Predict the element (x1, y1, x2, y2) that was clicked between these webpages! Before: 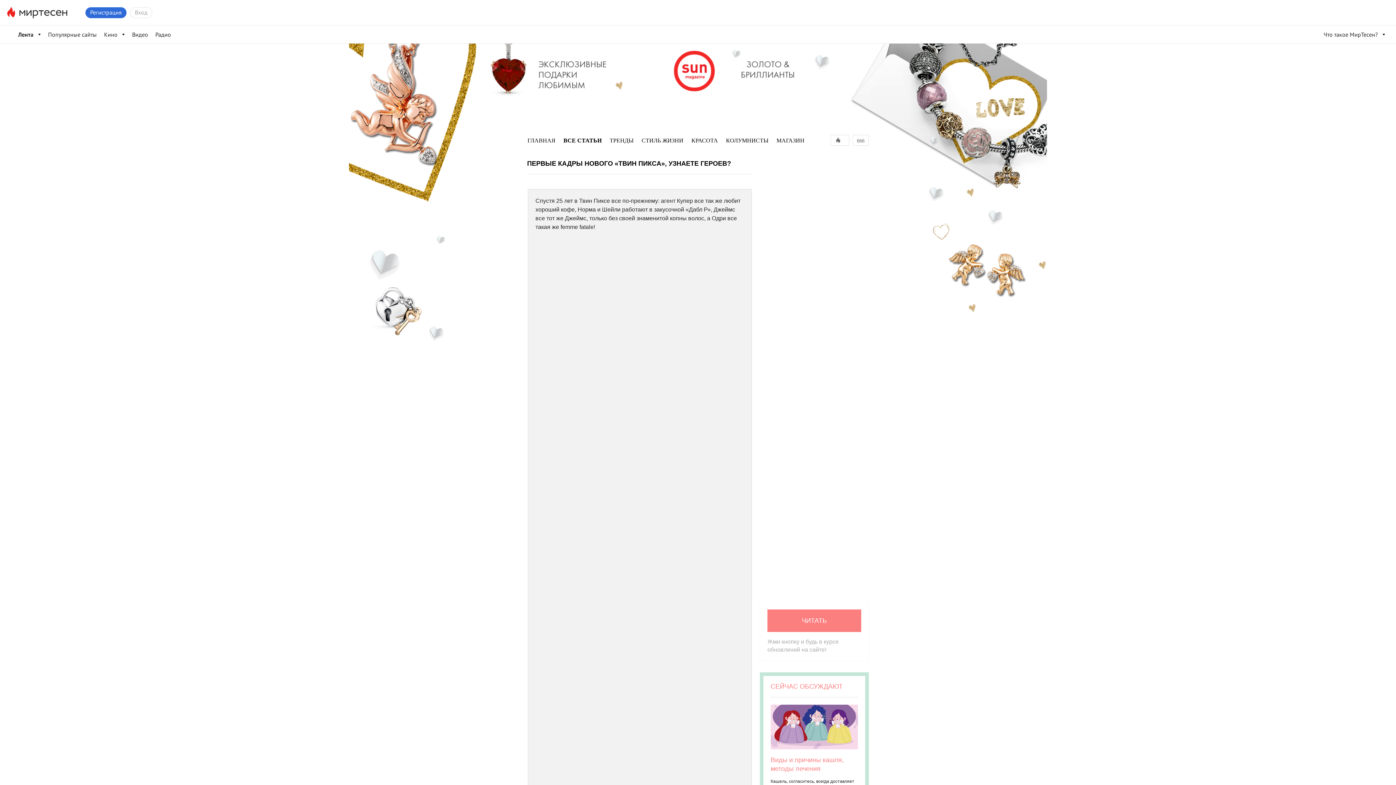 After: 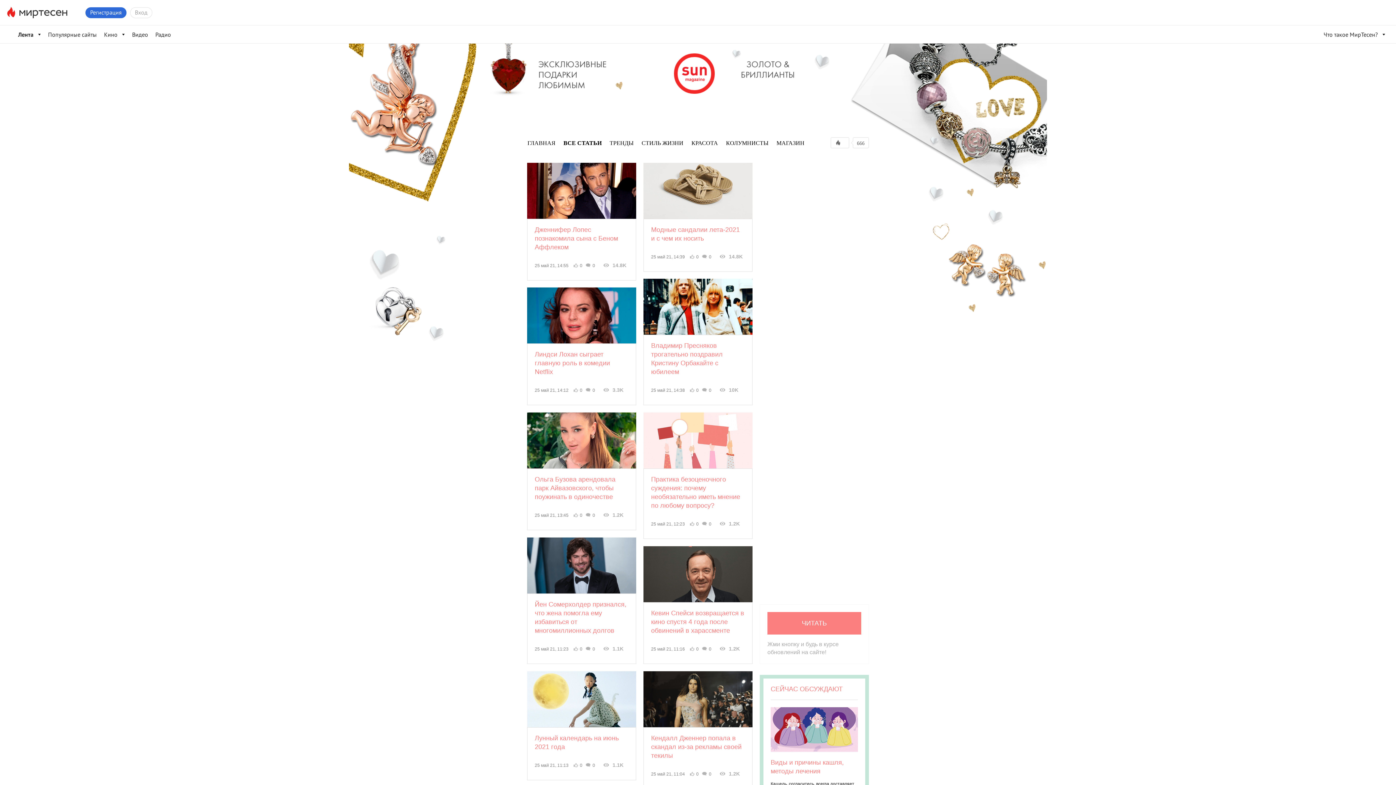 Action: label: ВСЕ СТАТЬИ bbox: (563, 134, 602, 146)